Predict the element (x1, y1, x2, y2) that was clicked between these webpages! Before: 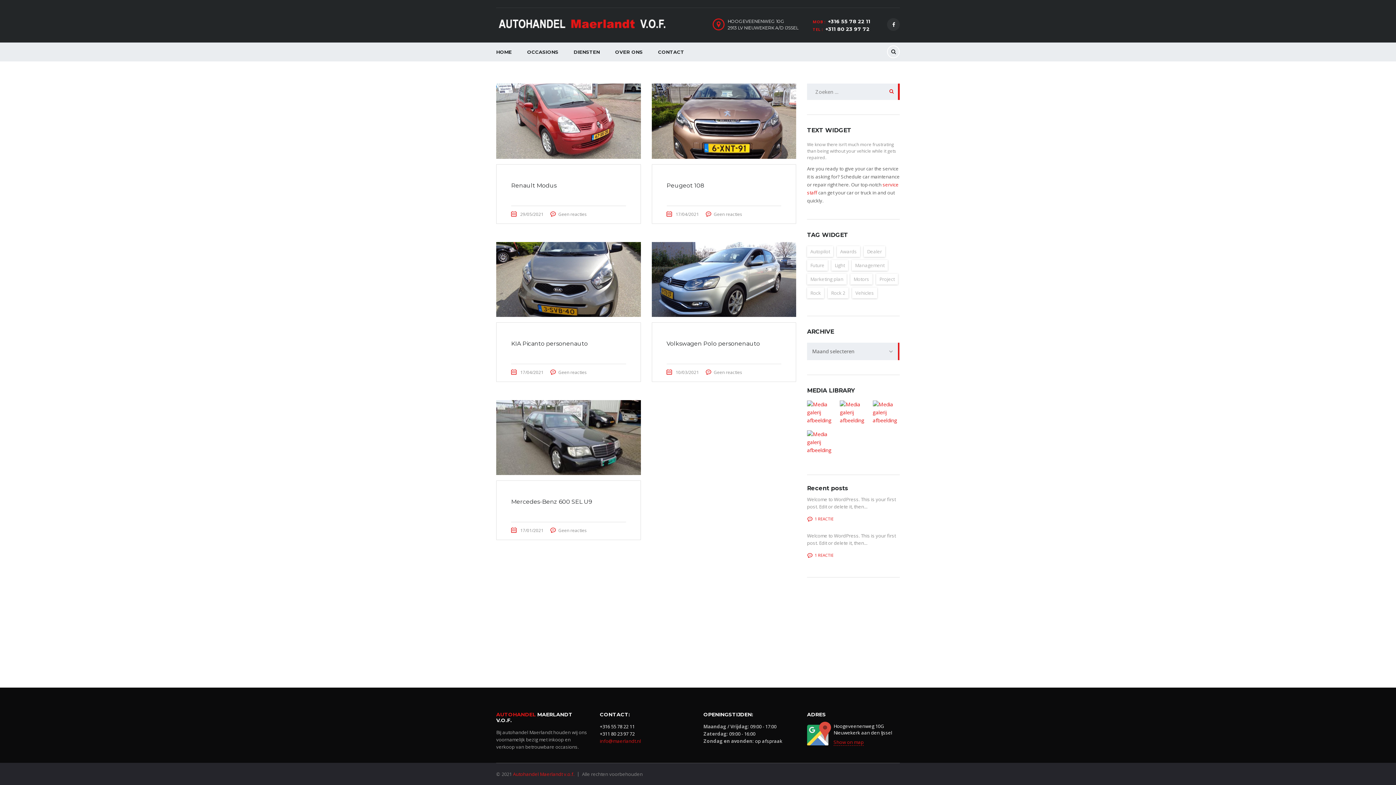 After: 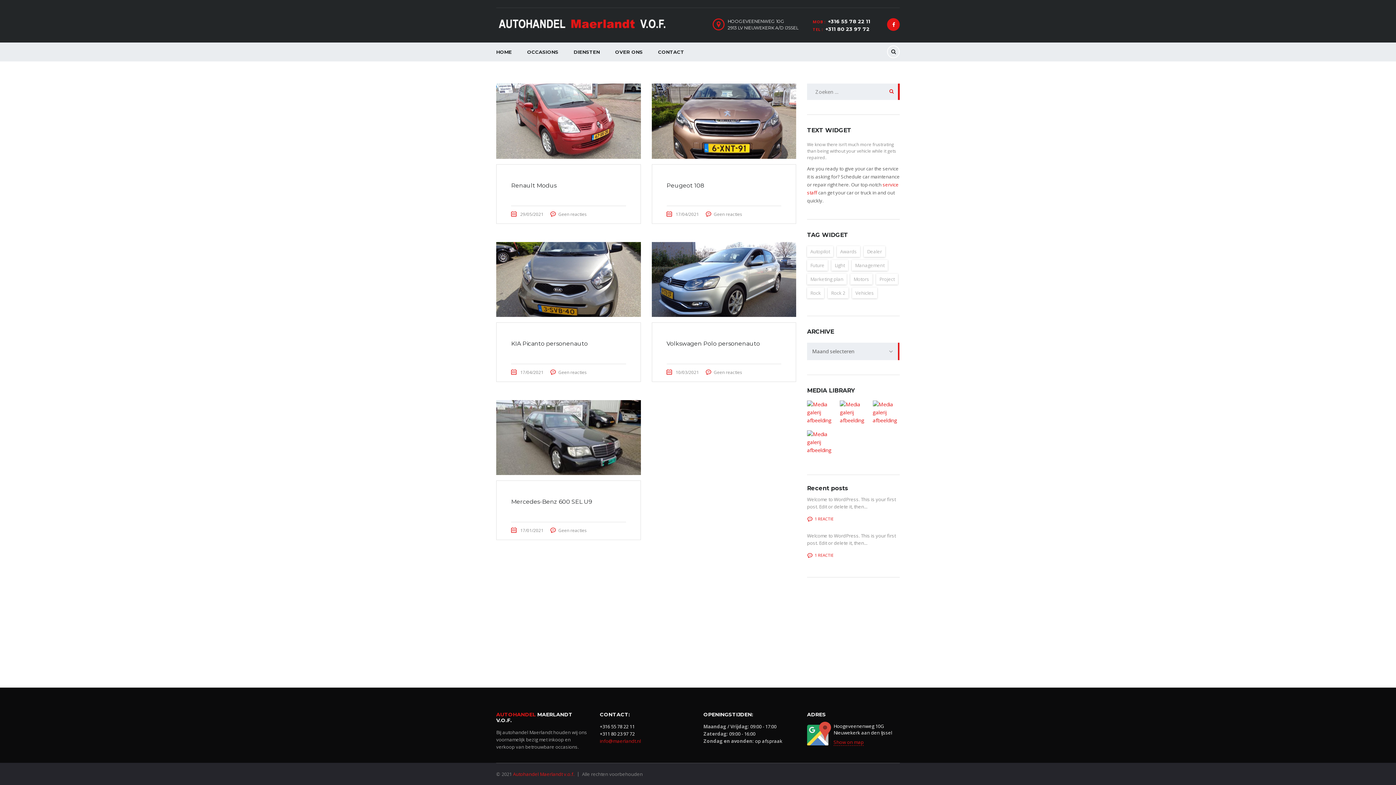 Action: bbox: (887, 18, 900, 30)